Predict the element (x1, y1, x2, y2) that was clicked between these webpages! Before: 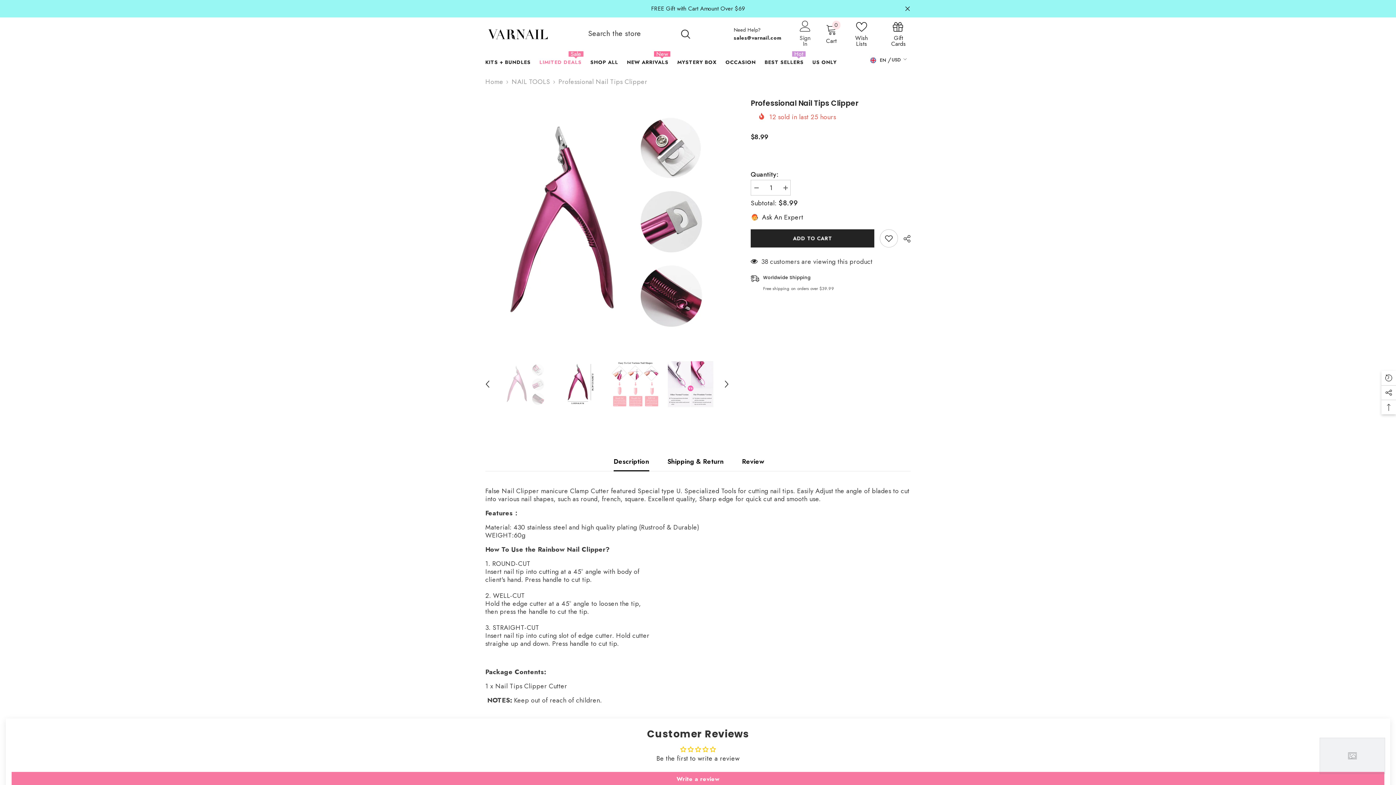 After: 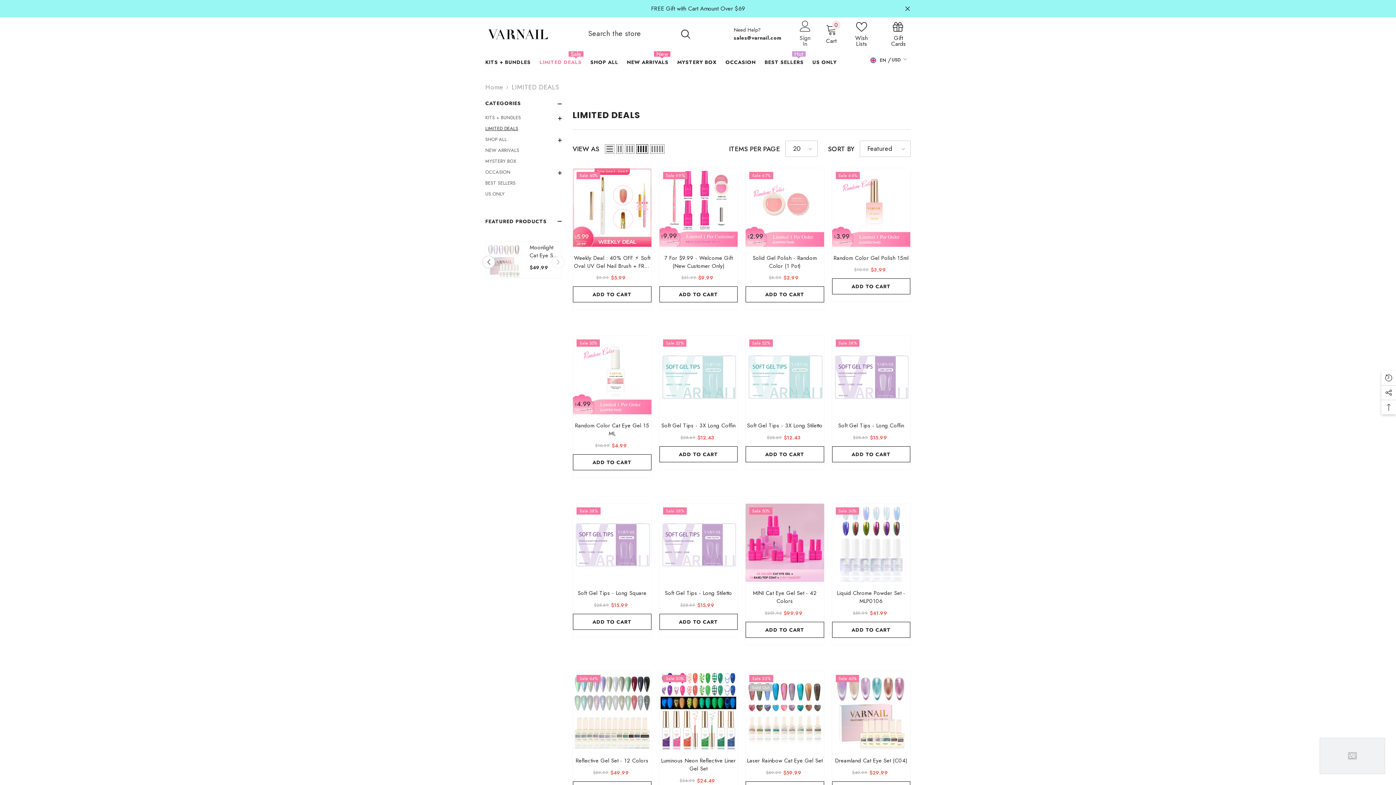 Action: bbox: (535, 58, 586, 70) label: LIMITED DEALS
Sale